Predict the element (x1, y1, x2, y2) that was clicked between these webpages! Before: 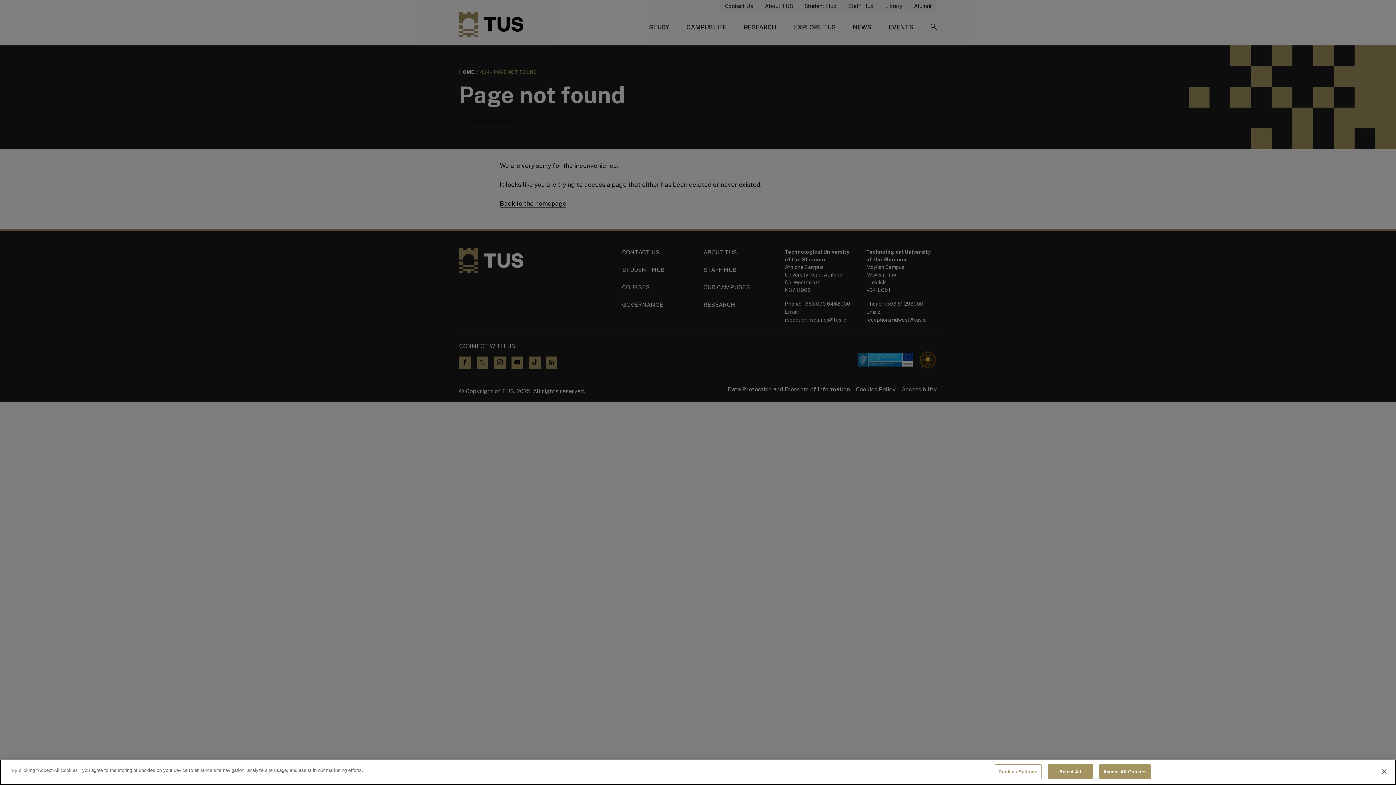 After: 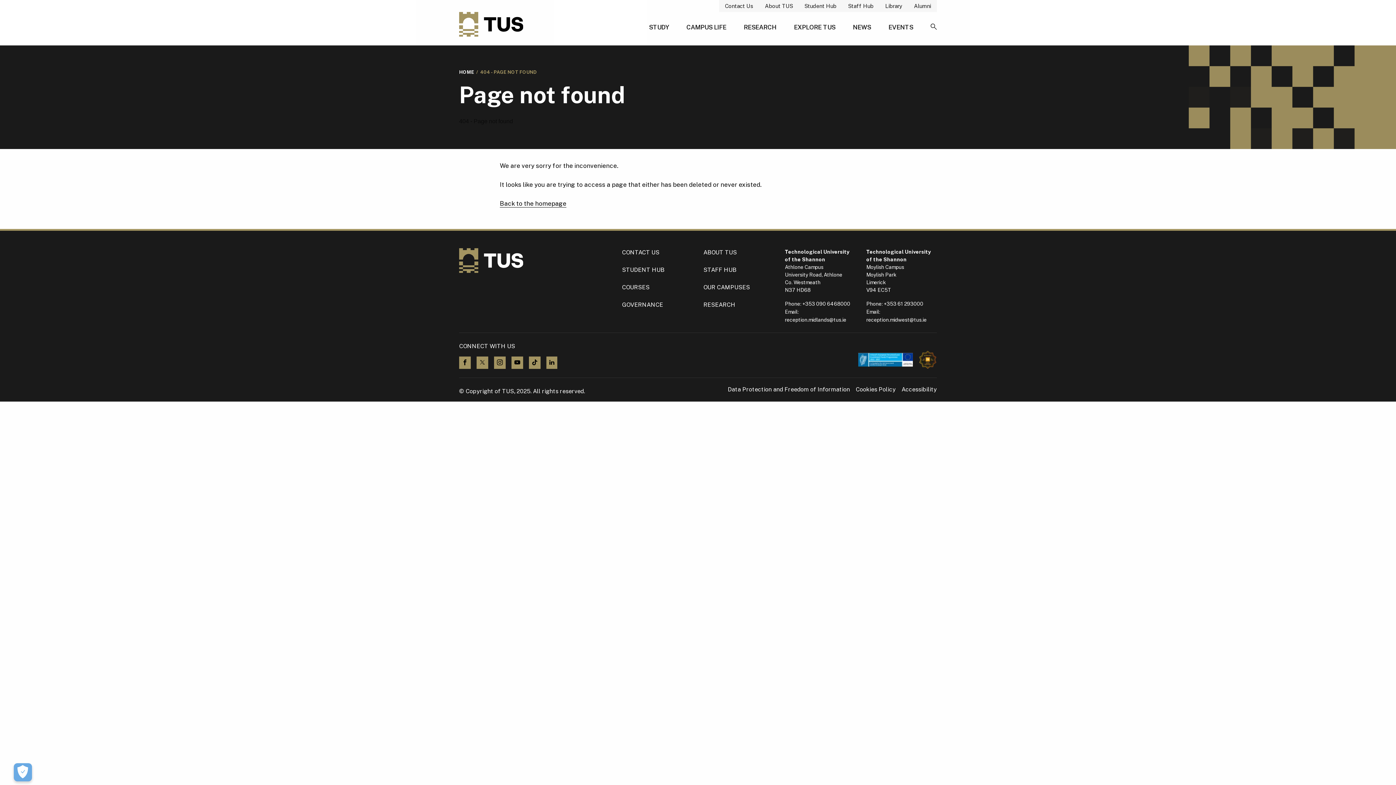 Action: label: Accept All Cookies bbox: (1099, 764, 1150, 779)